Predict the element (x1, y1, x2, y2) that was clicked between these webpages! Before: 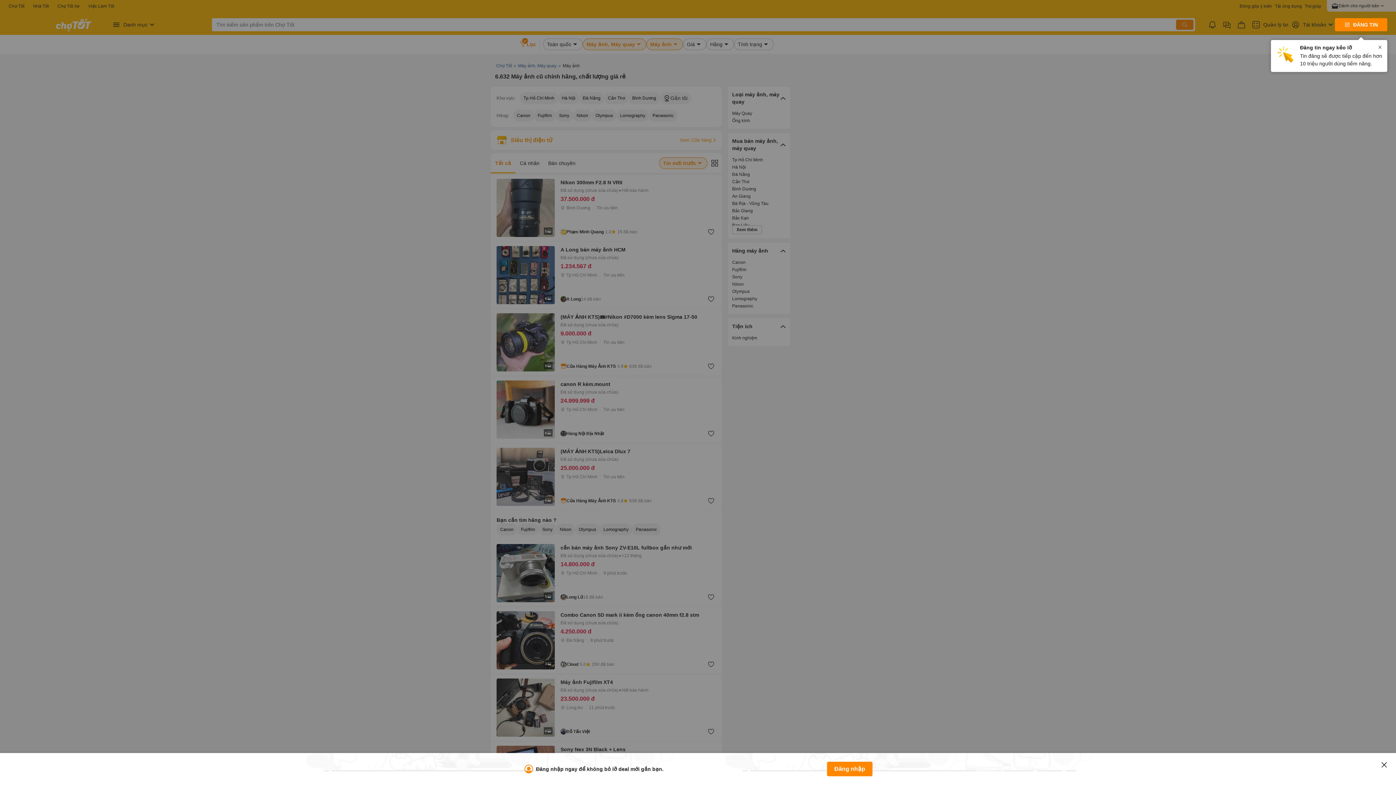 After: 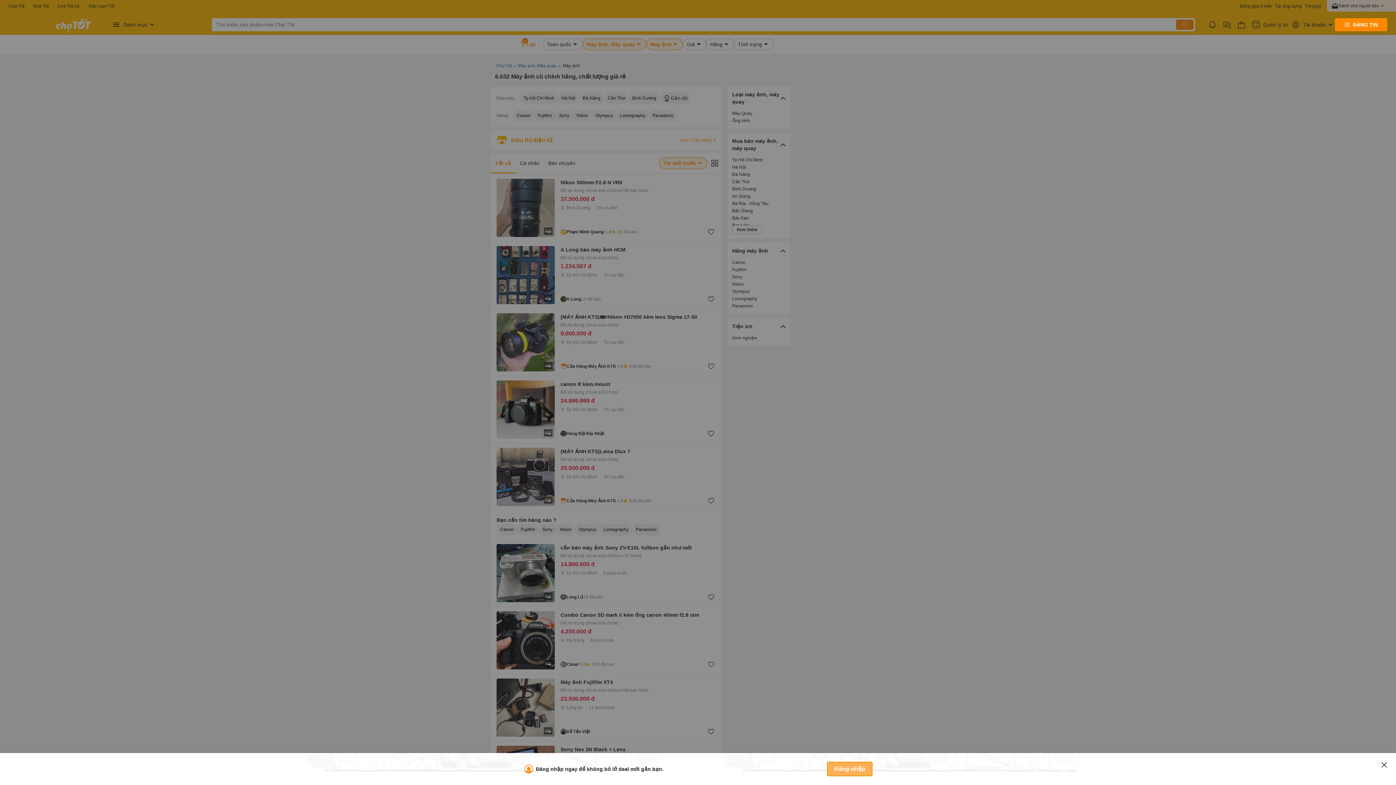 Action: label: Đăng nhập bbox: (827, 762, 872, 776)